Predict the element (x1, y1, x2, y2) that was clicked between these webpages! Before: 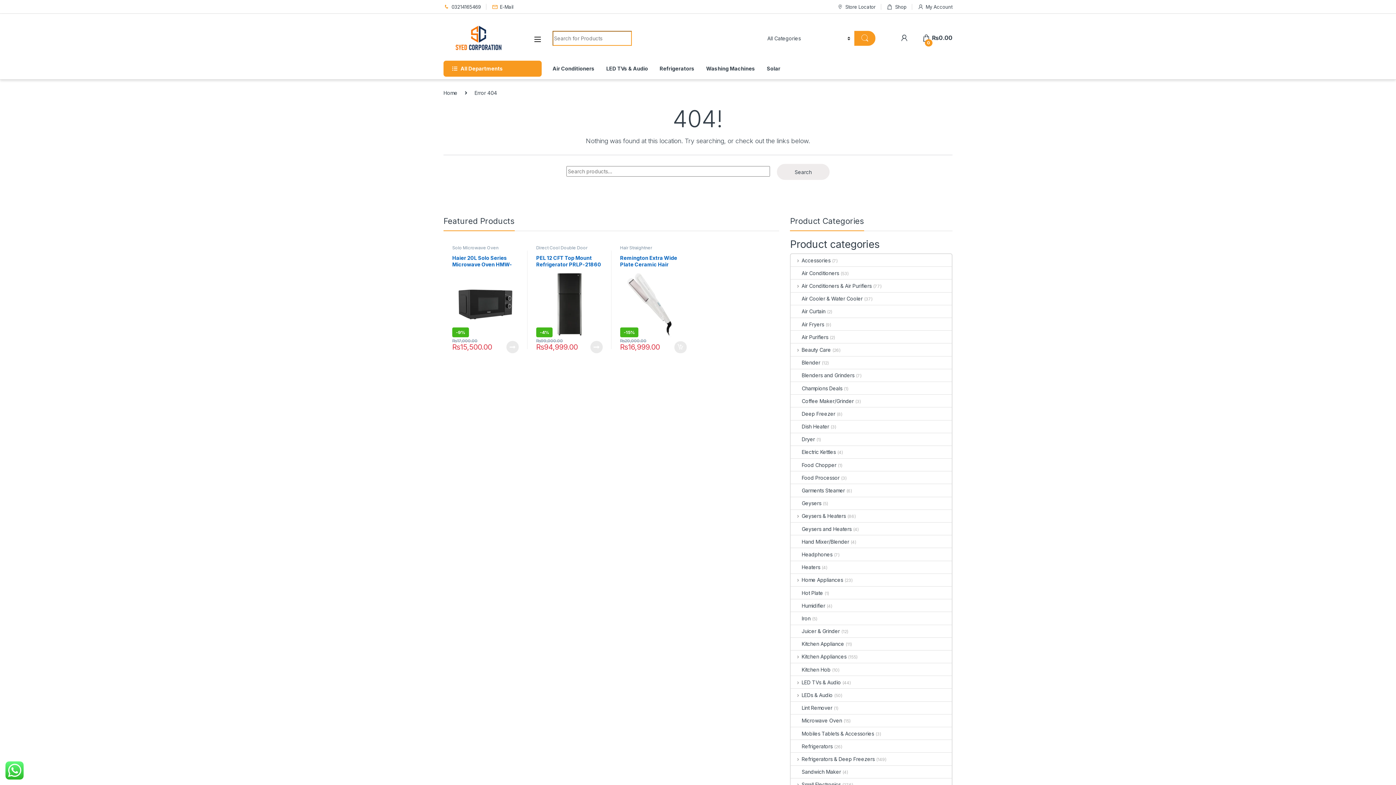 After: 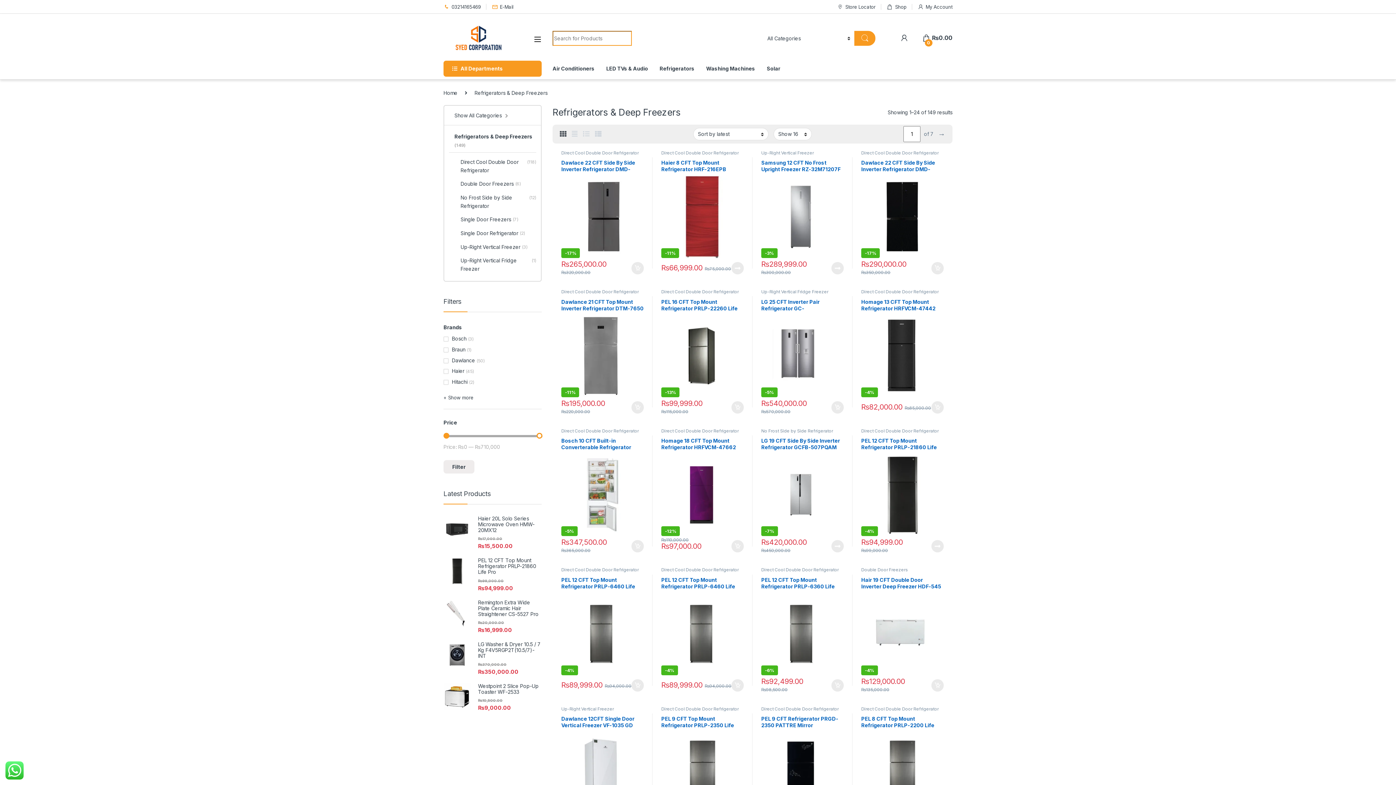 Action: bbox: (791, 753, 874, 765) label: Refrigerators & Deep Freezers